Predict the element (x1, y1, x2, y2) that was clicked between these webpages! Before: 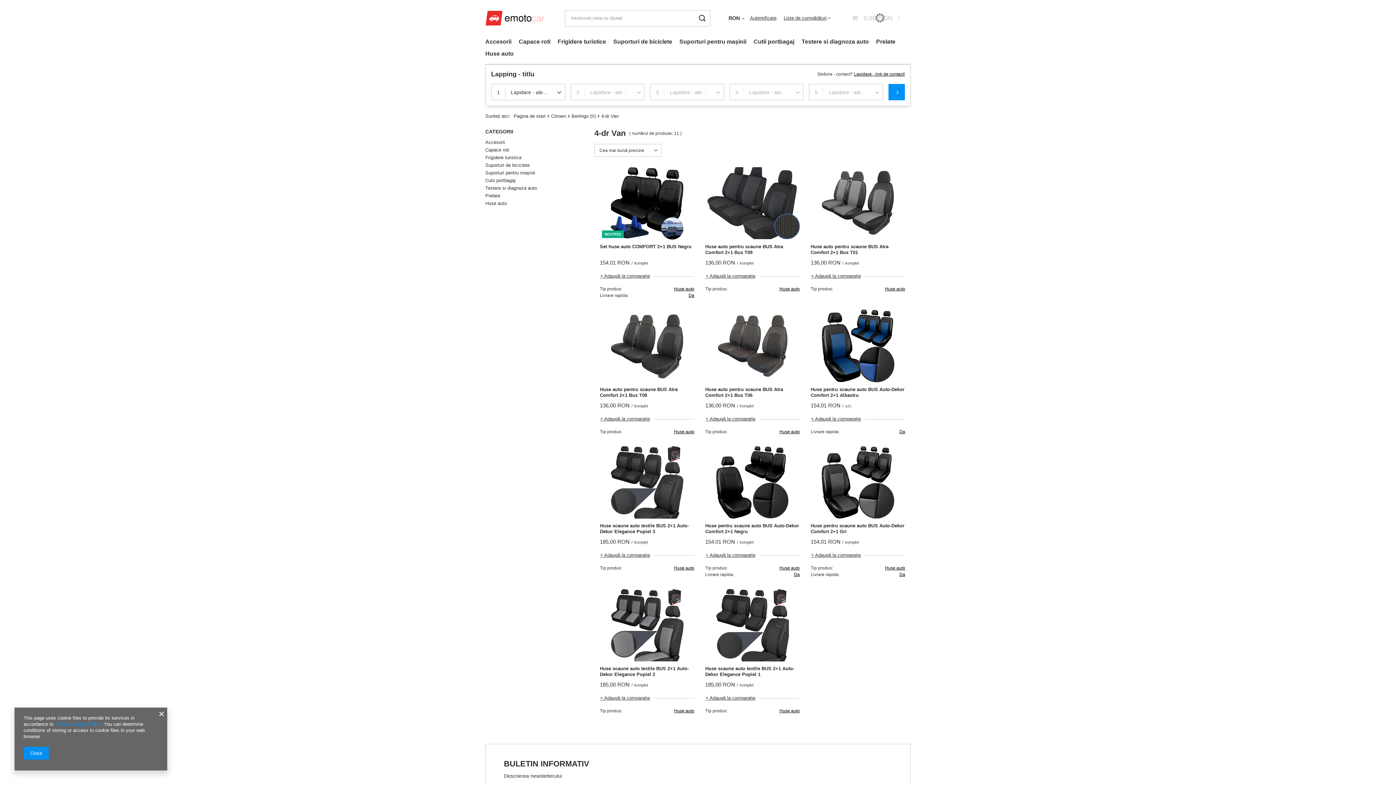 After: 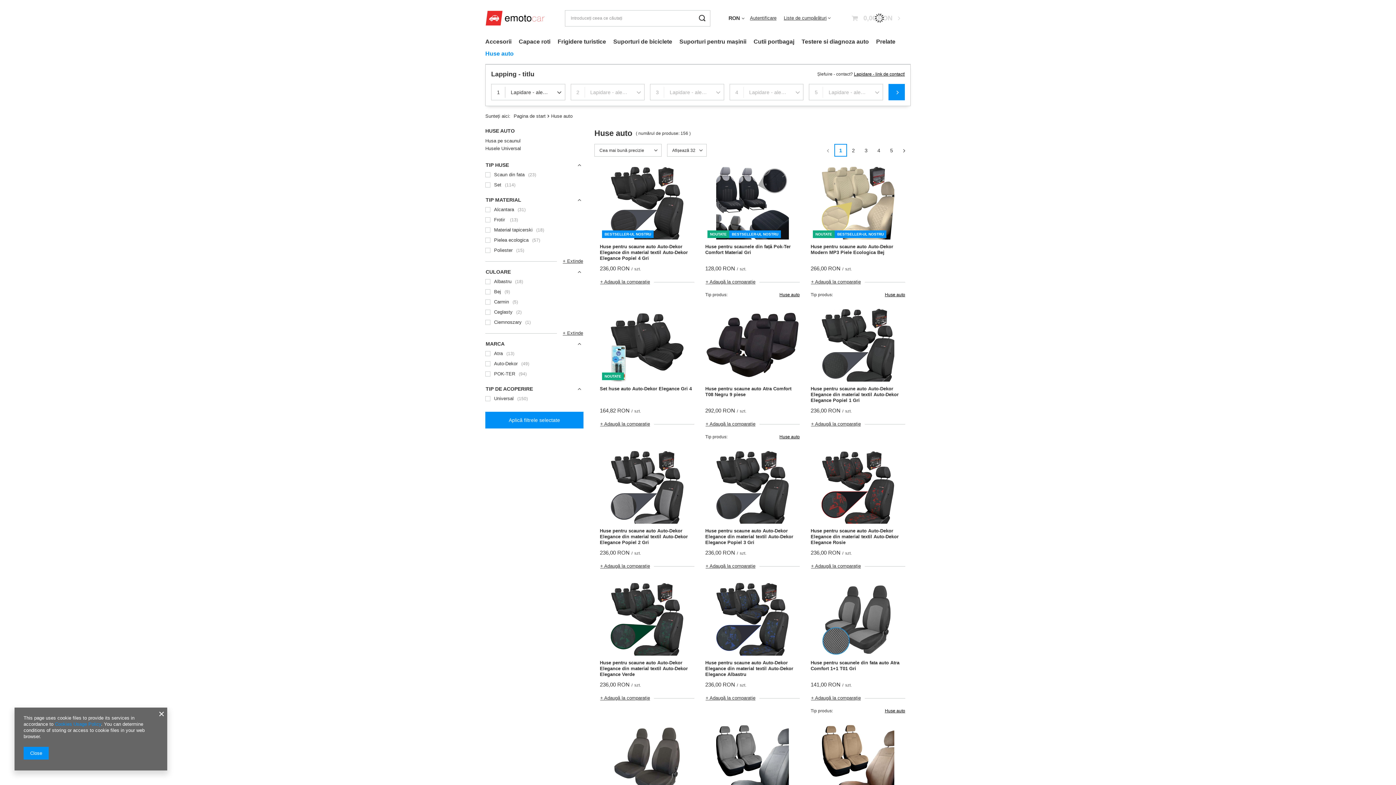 Action: bbox: (485, 199, 583, 207) label: Huse auto